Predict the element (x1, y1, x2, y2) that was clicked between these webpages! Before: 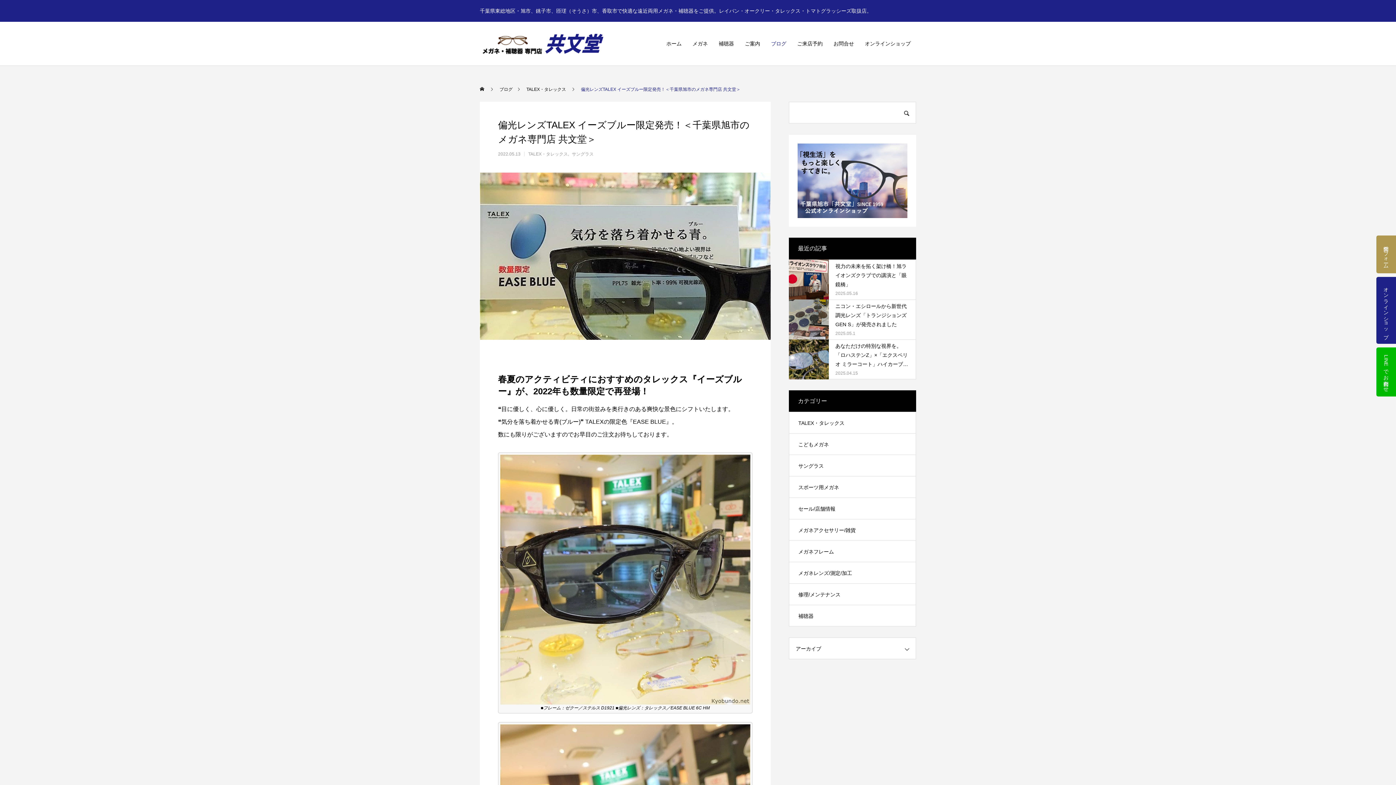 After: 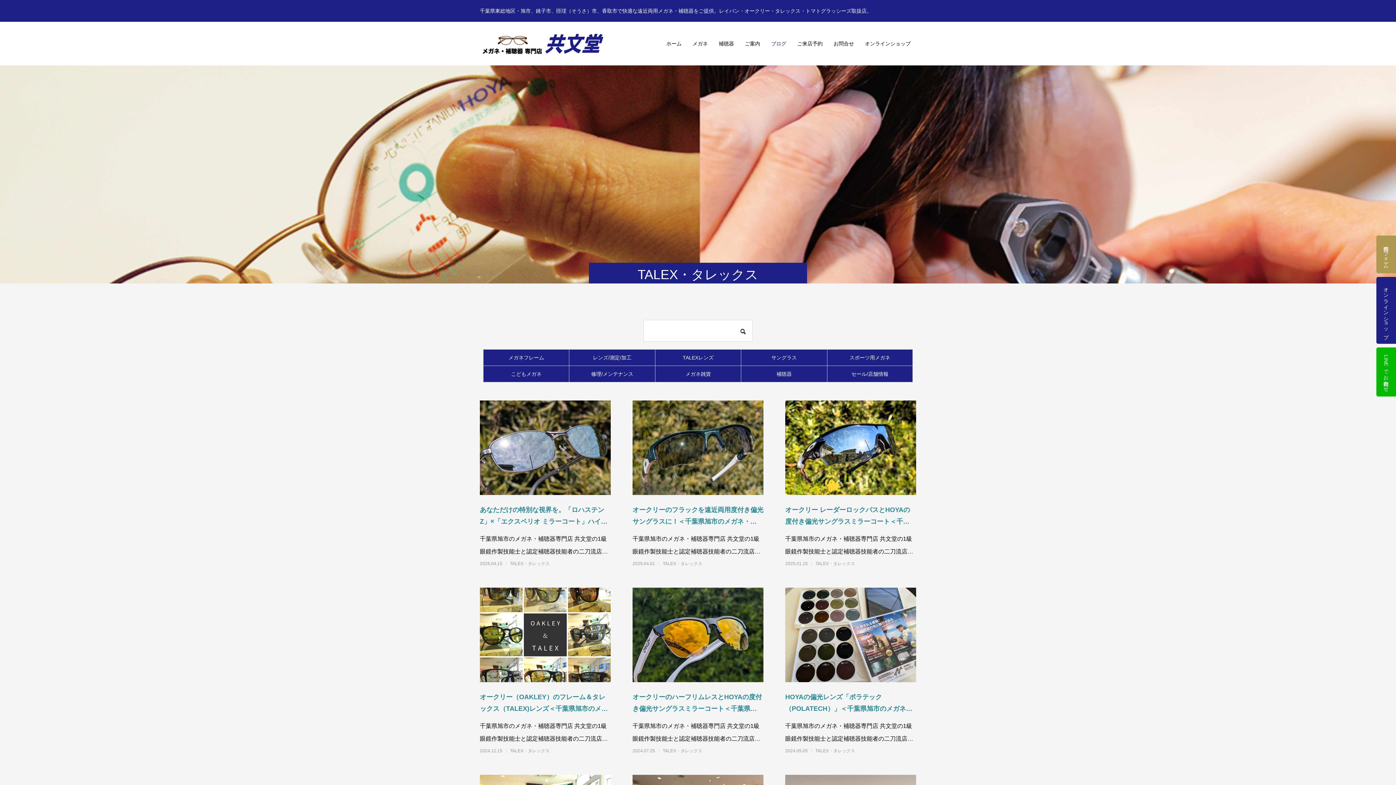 Action: label: TALEX・タレックス bbox: (528, 151, 570, 156)